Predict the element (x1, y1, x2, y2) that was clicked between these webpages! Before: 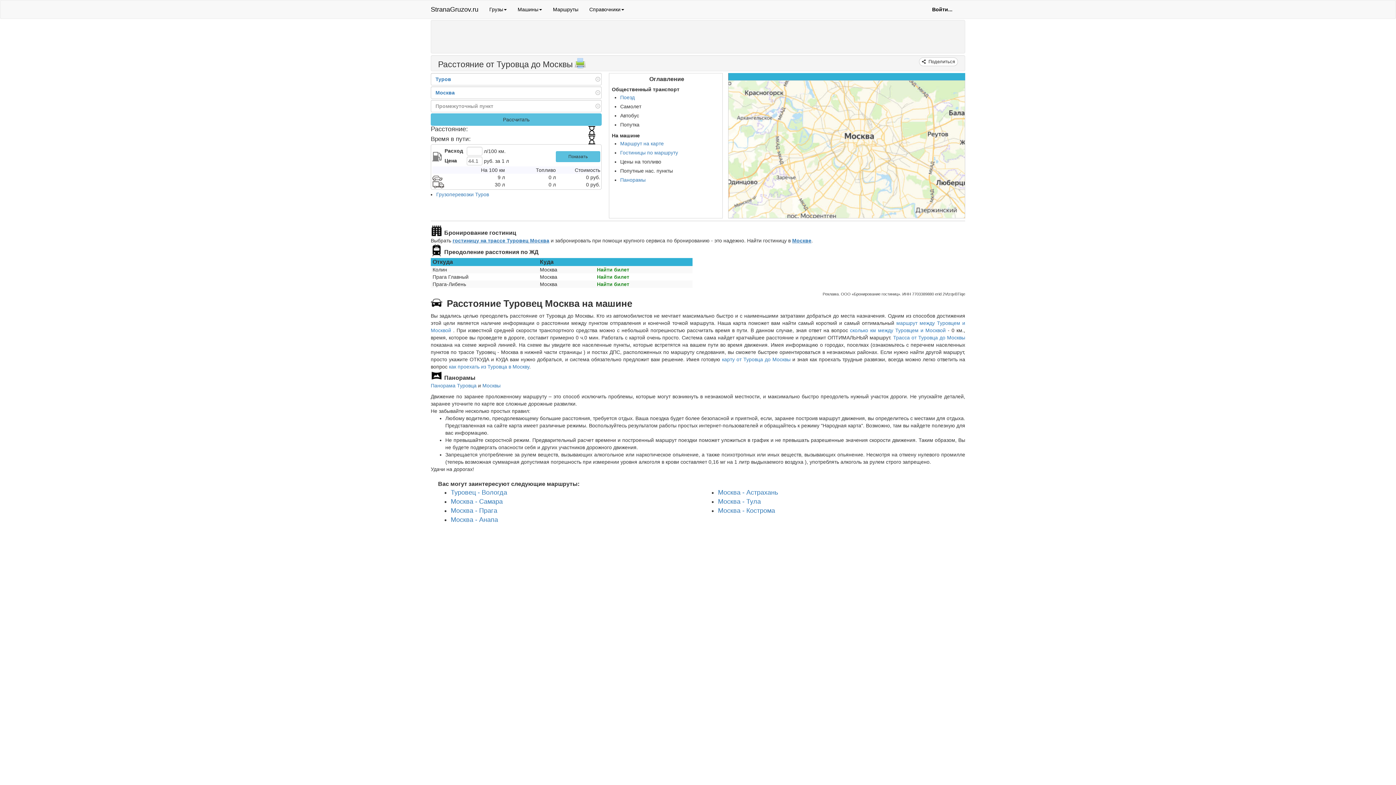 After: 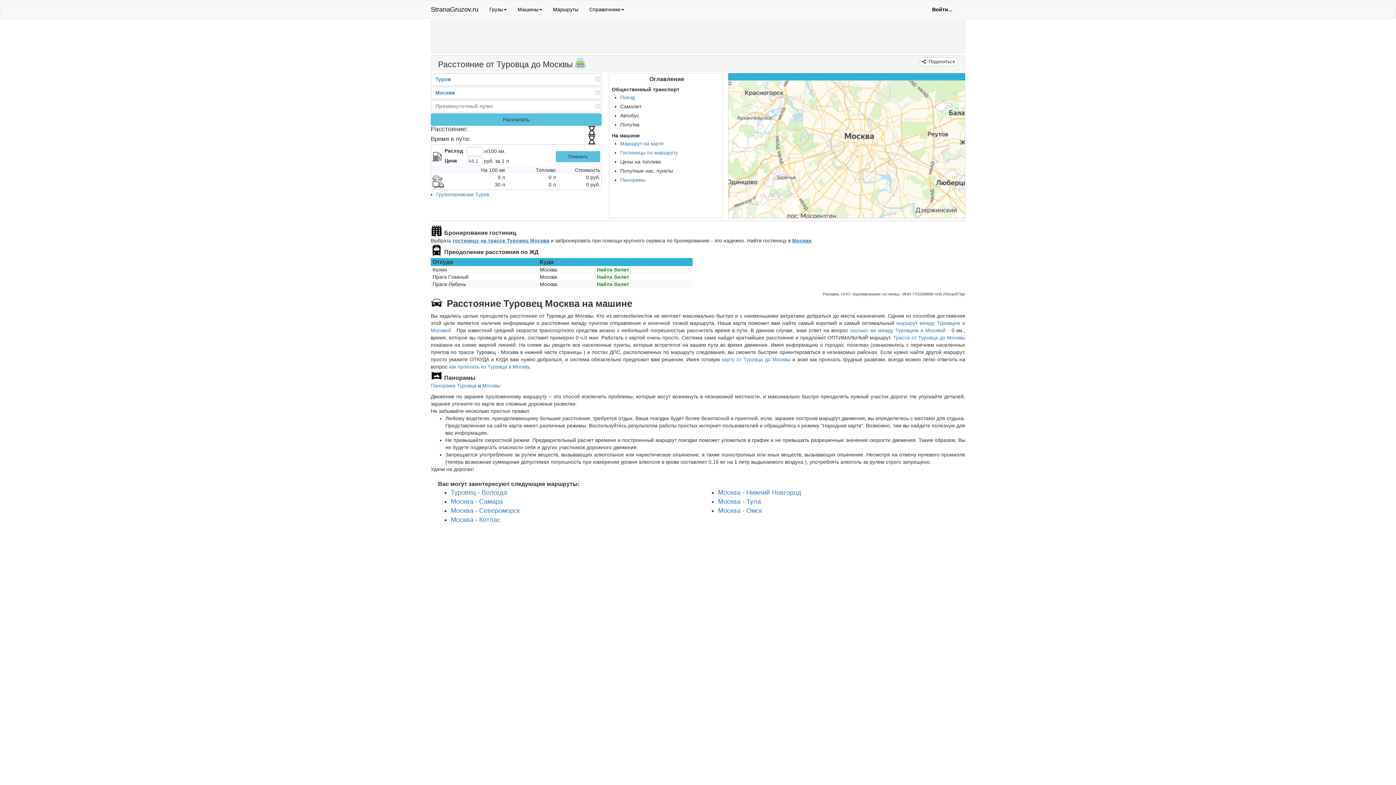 Action: bbox: (430, 113, 601, 125) label: Рассчитать